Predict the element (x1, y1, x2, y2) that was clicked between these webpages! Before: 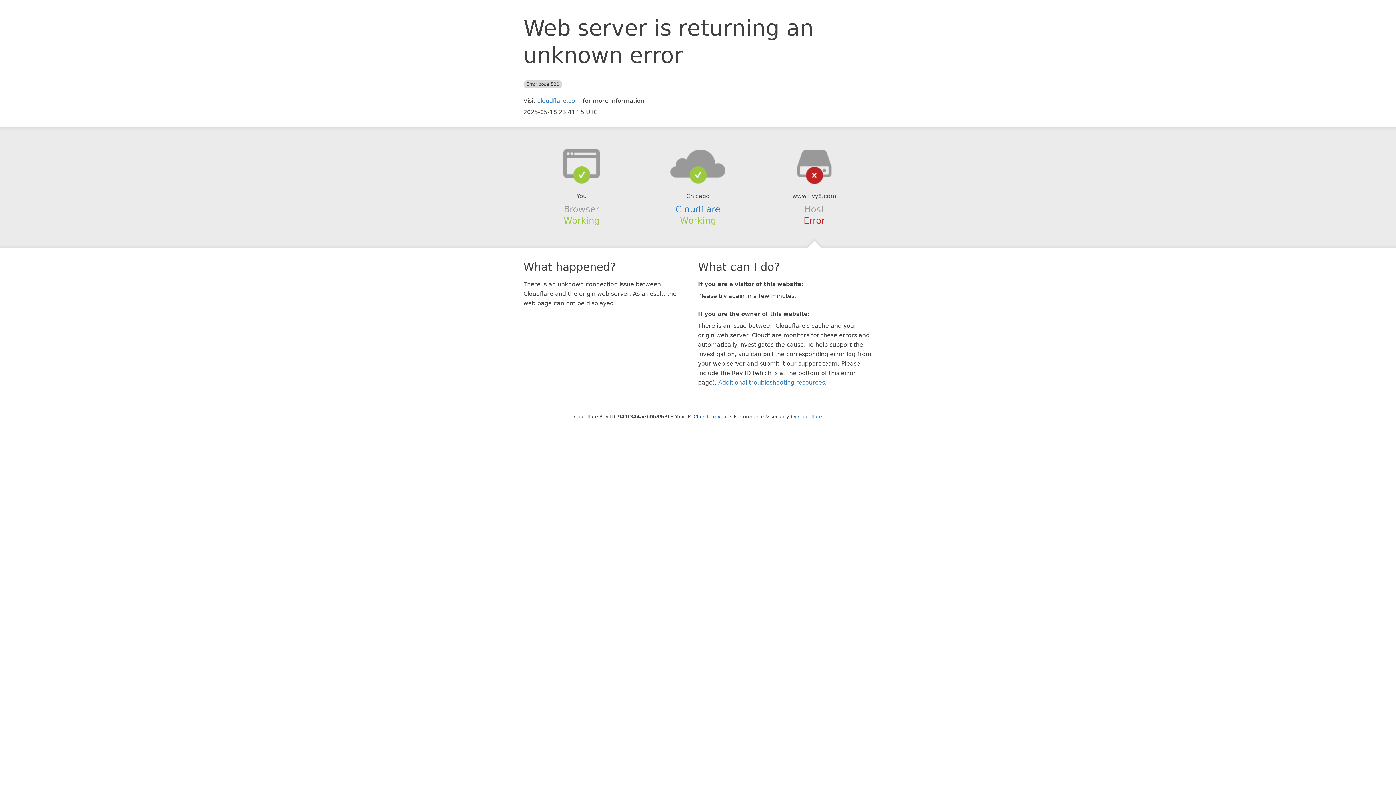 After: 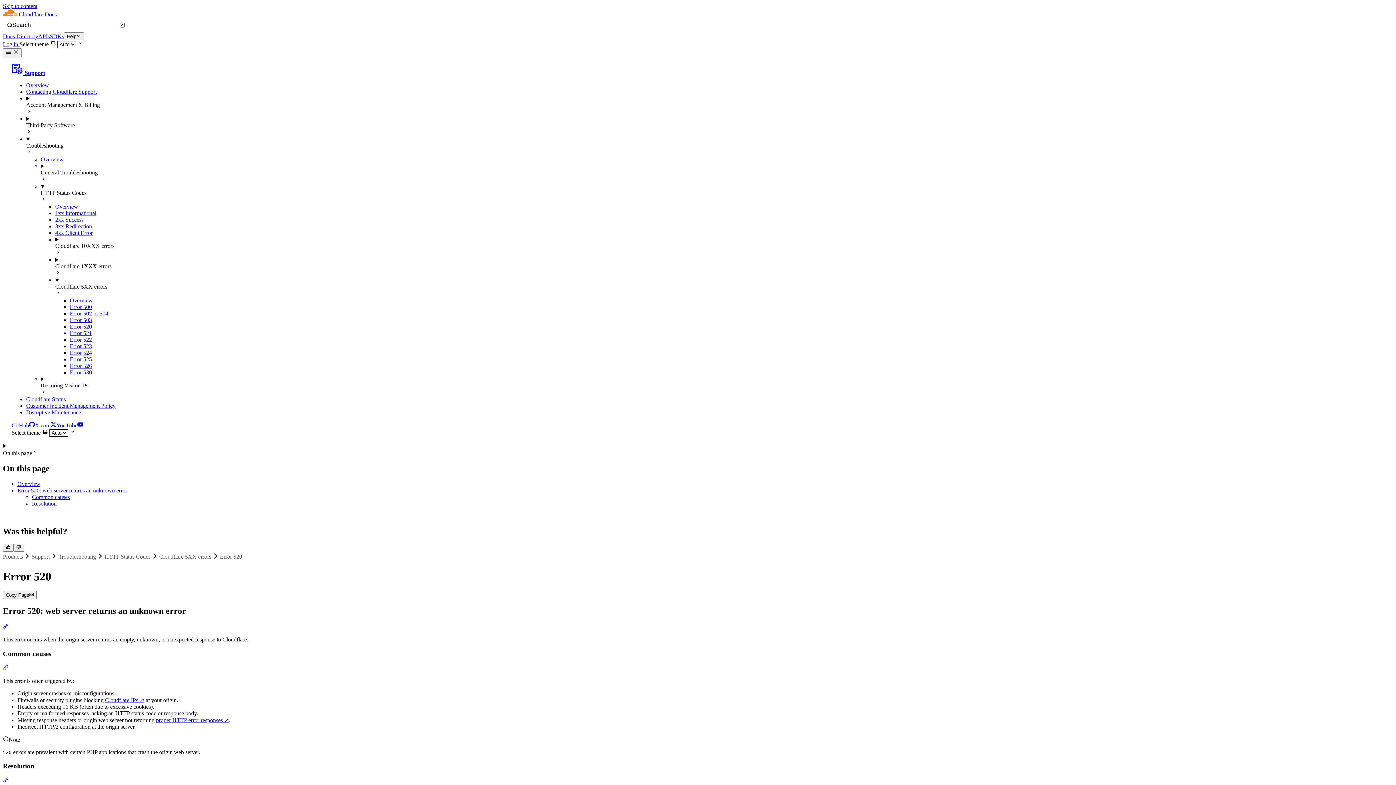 Action: label: Additional troubleshooting resources bbox: (718, 379, 825, 386)